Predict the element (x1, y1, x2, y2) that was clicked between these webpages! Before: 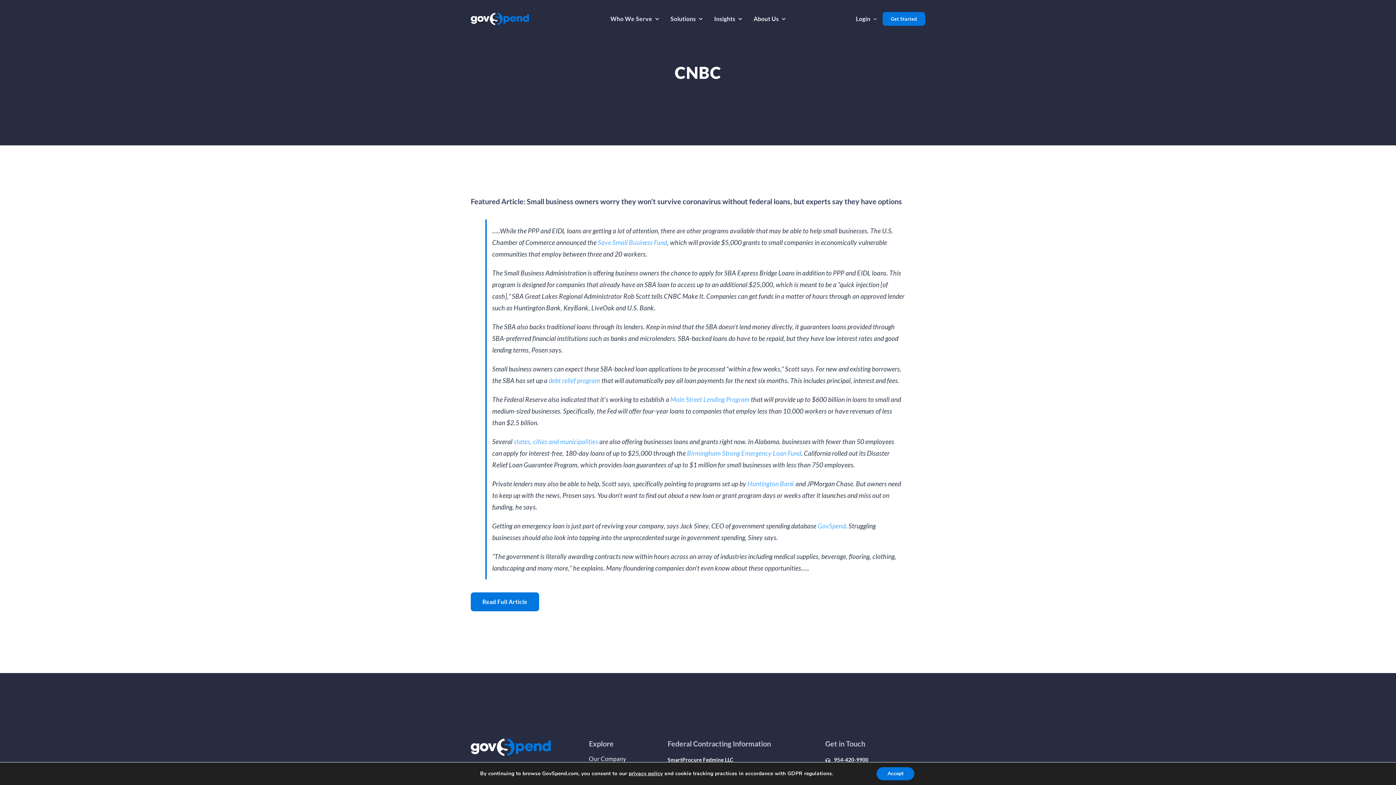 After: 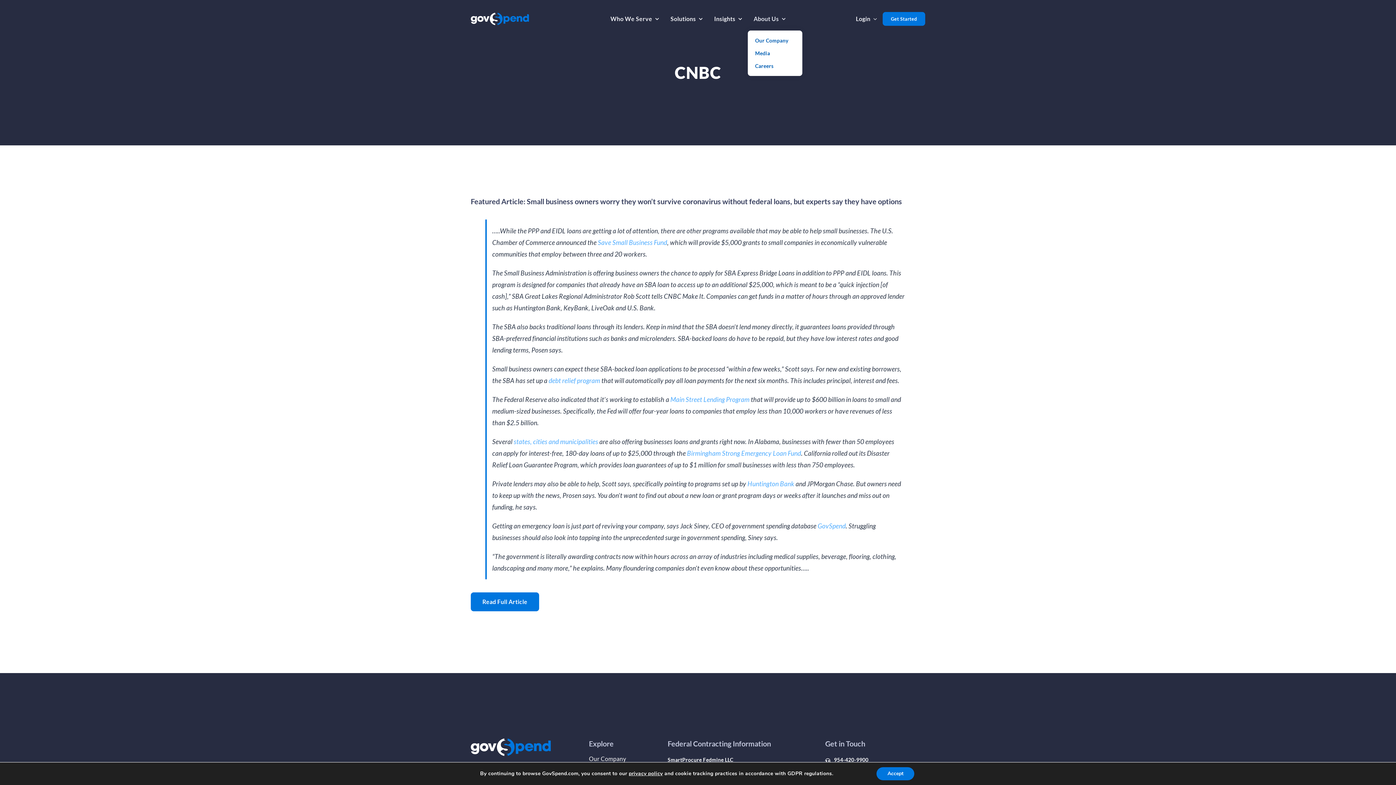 Action: label: About Us bbox: (748, 7, 791, 30)